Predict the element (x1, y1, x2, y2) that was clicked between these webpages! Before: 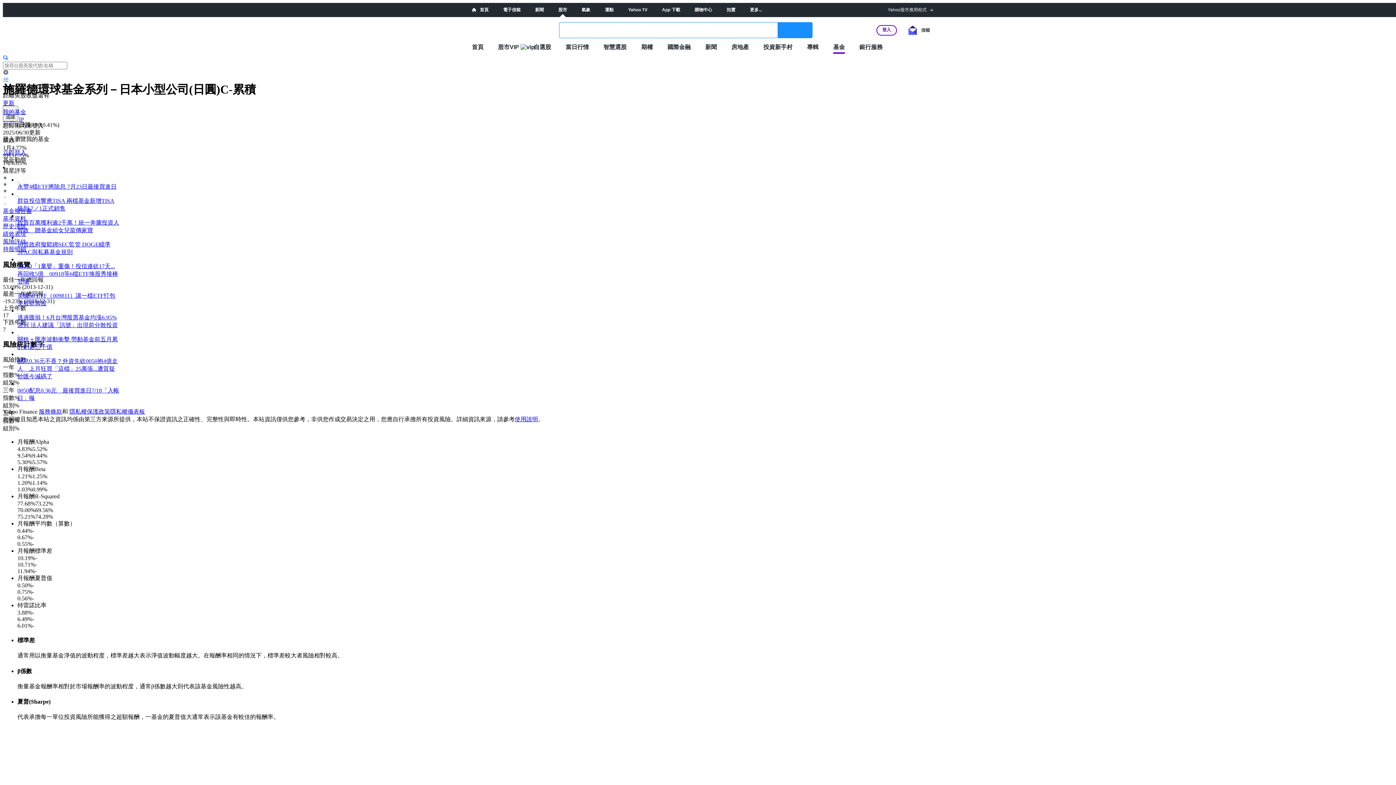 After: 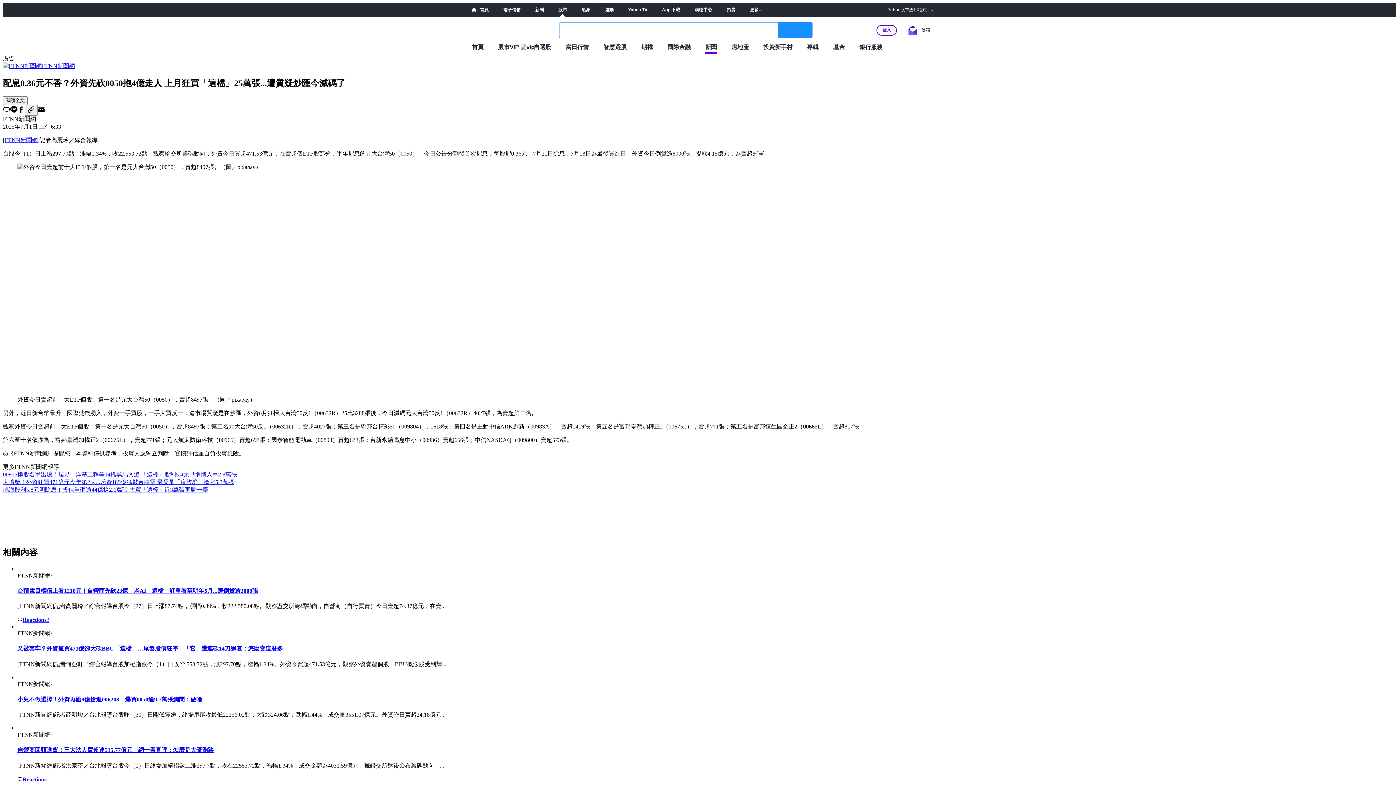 Action: label: 配息0.36元不香？外資先砍0050抱4億走人　上月狂買「這檔」25萬張...遭質疑炒匯今減碼了 bbox: (17, 358, 117, 379)